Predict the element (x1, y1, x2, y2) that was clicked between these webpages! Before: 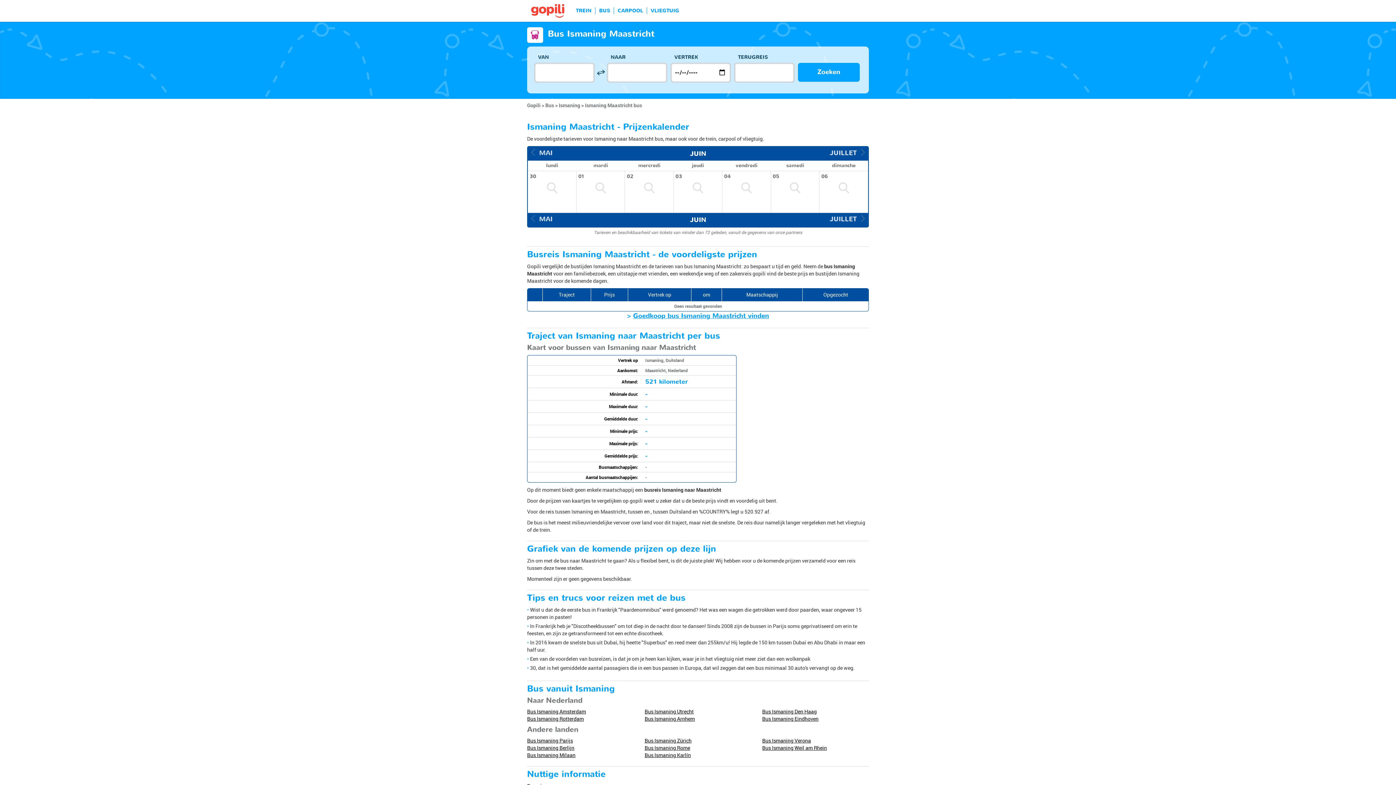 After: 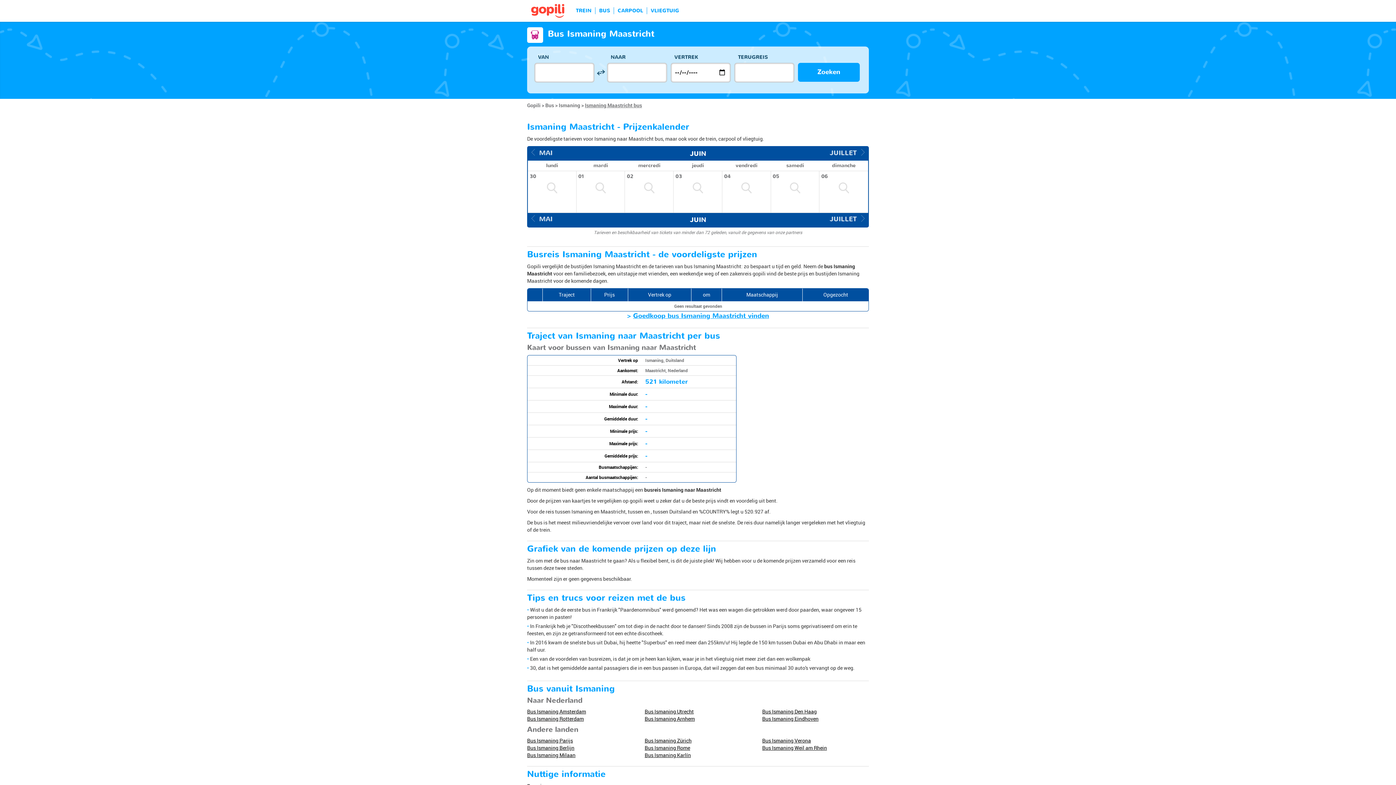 Action: bbox: (585, 101, 642, 108) label: Ismaning Maastricht bus